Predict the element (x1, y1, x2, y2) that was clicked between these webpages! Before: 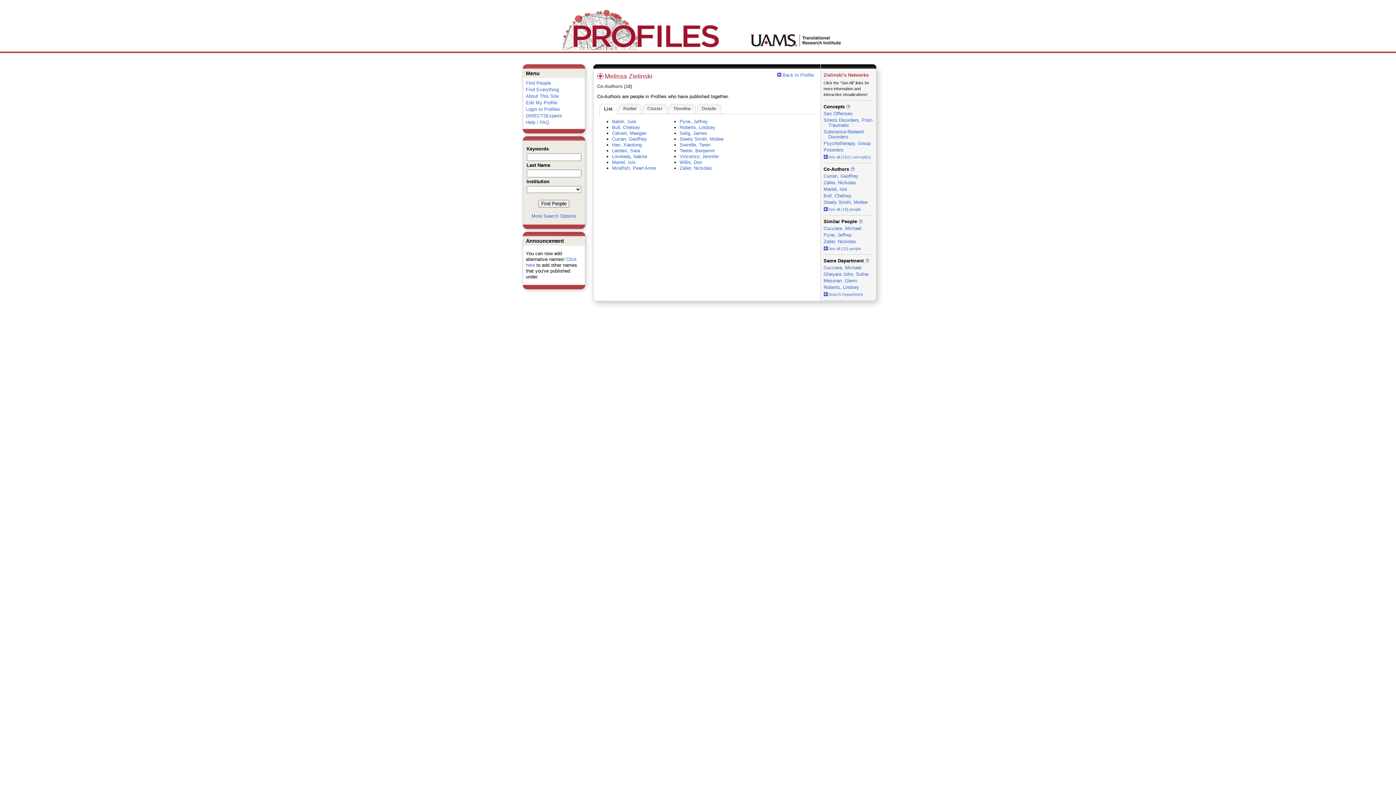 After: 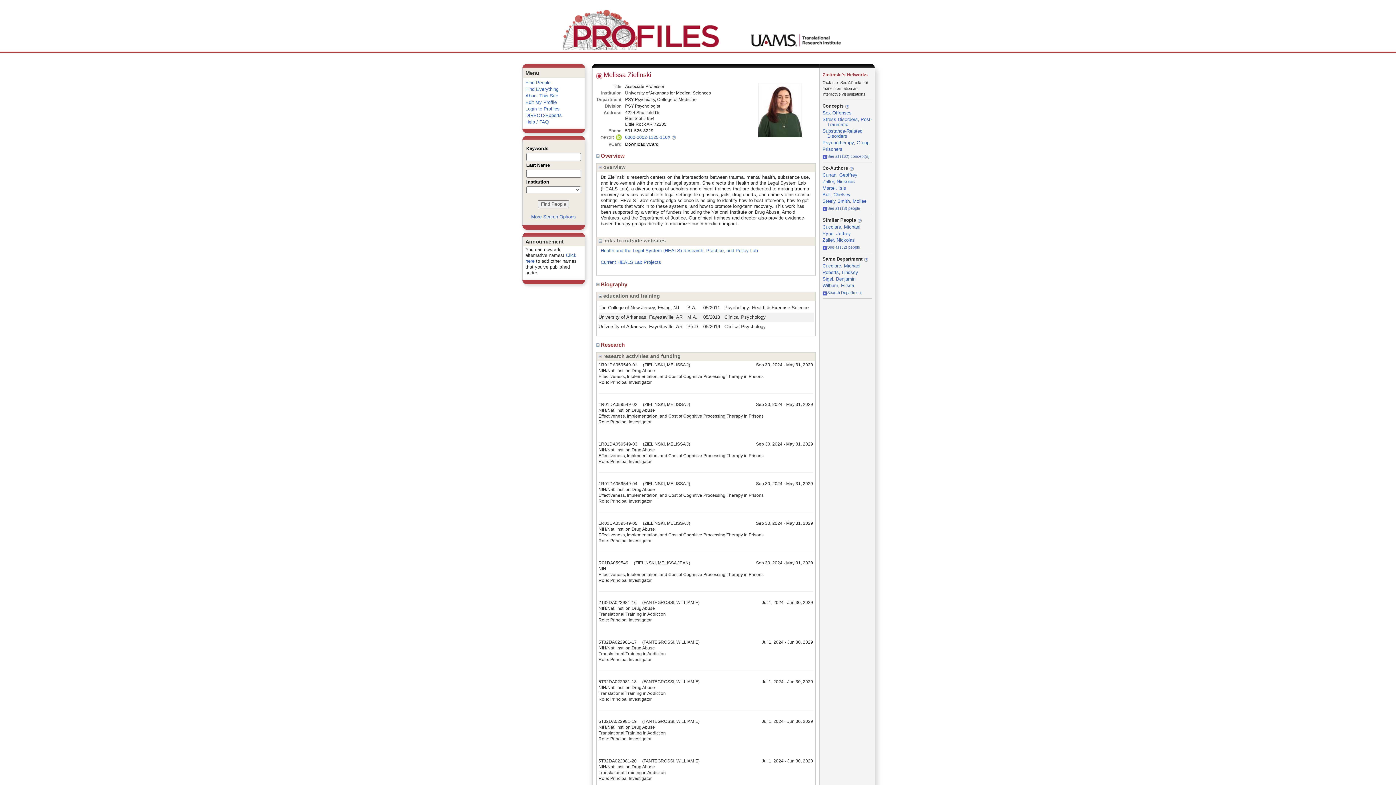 Action: label: Back to Profile bbox: (782, 72, 814, 77)